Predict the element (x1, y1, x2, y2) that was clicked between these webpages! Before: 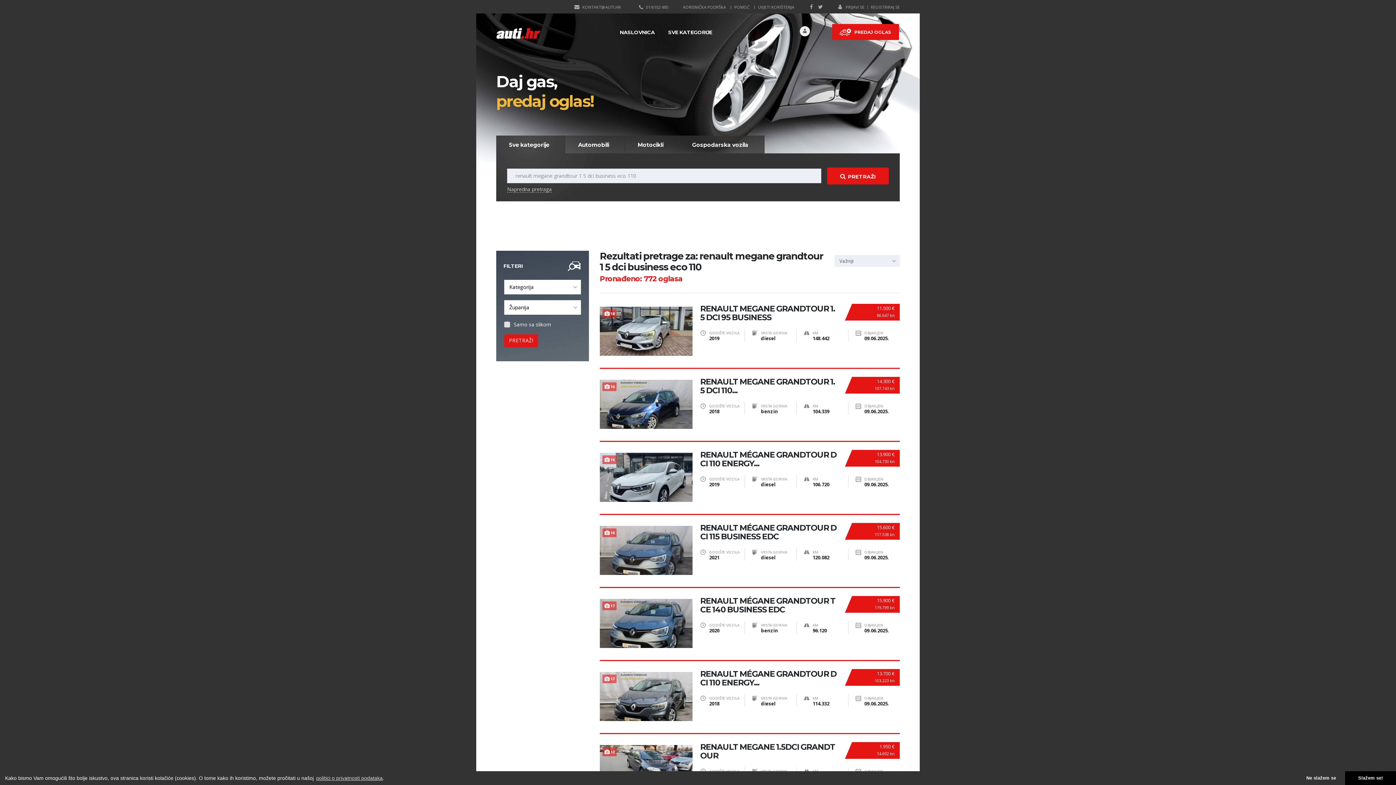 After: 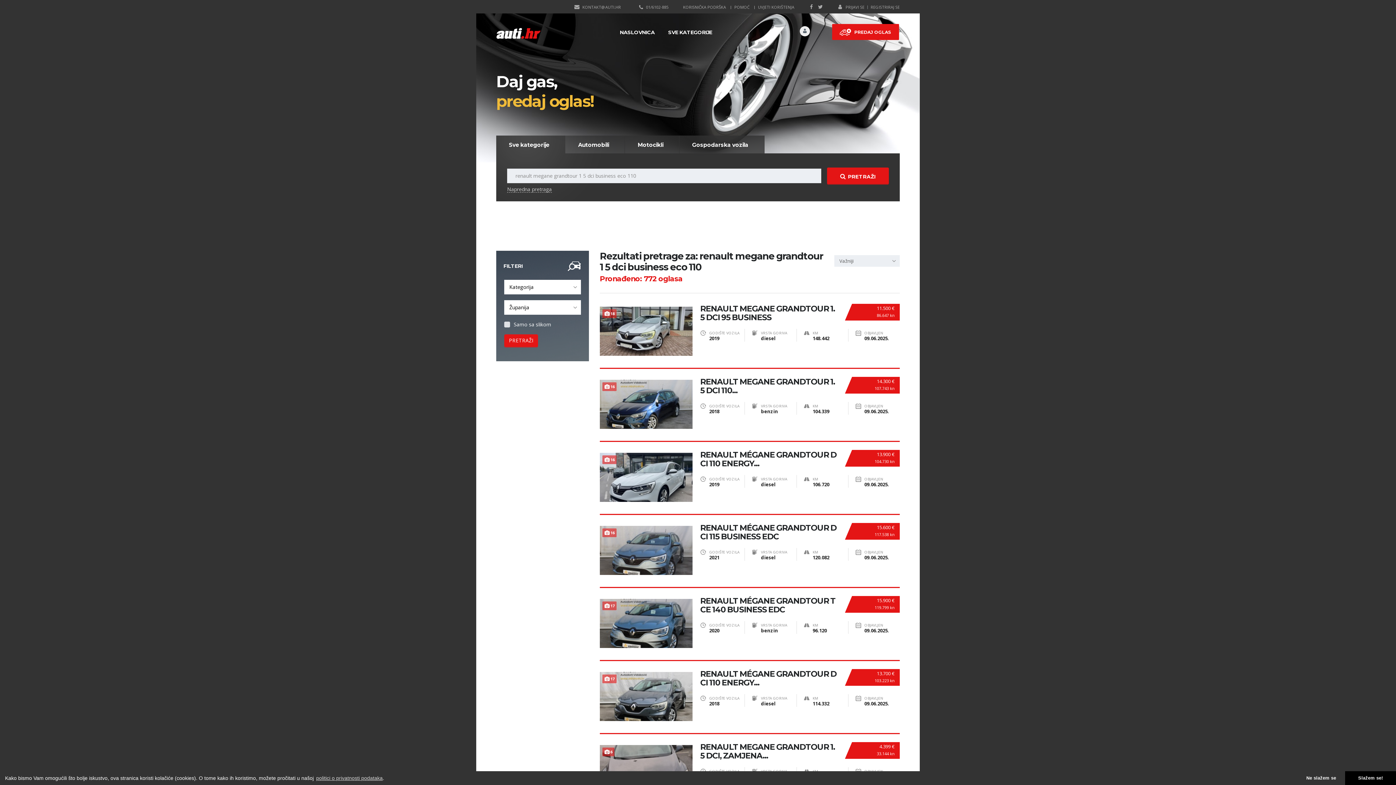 Action: bbox: (827, 167, 889, 184) label: PRETRAŽI